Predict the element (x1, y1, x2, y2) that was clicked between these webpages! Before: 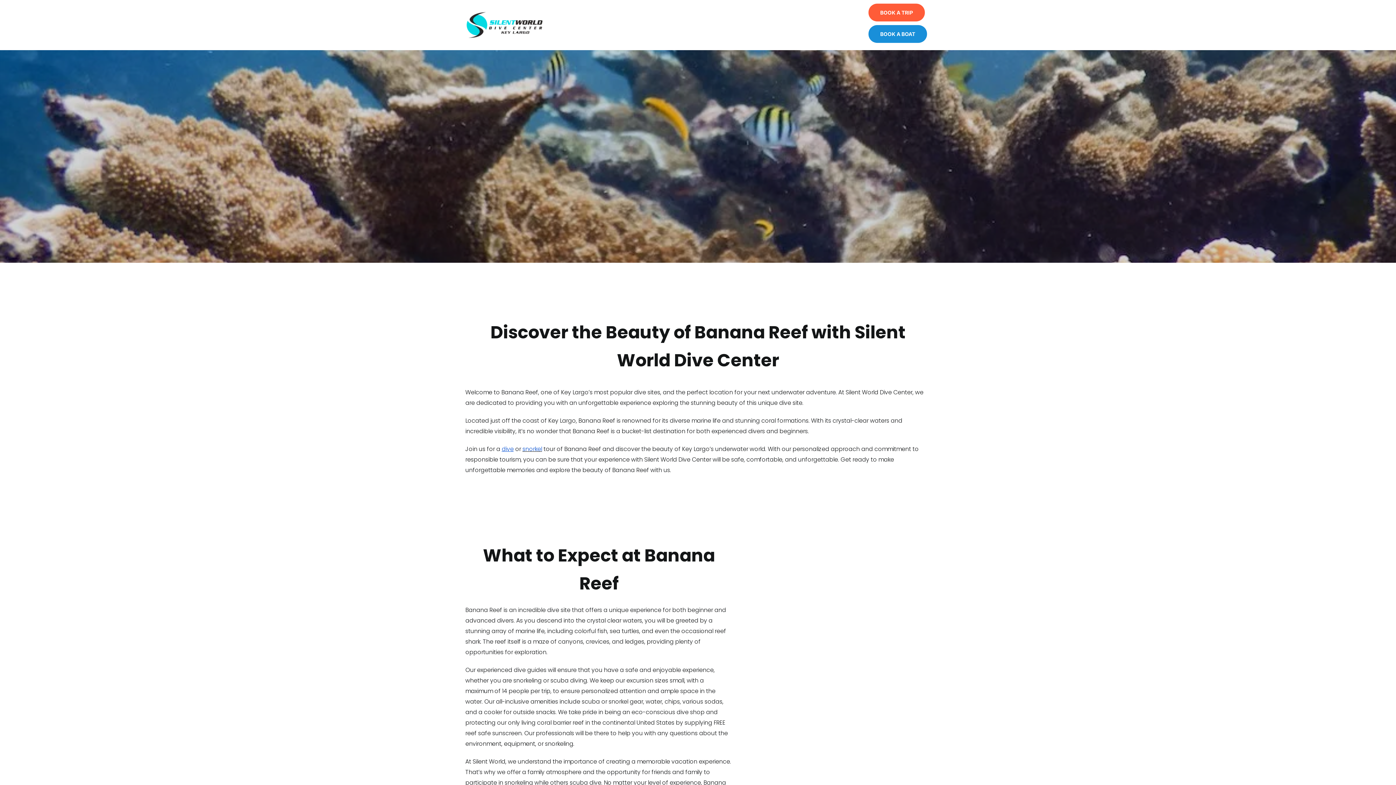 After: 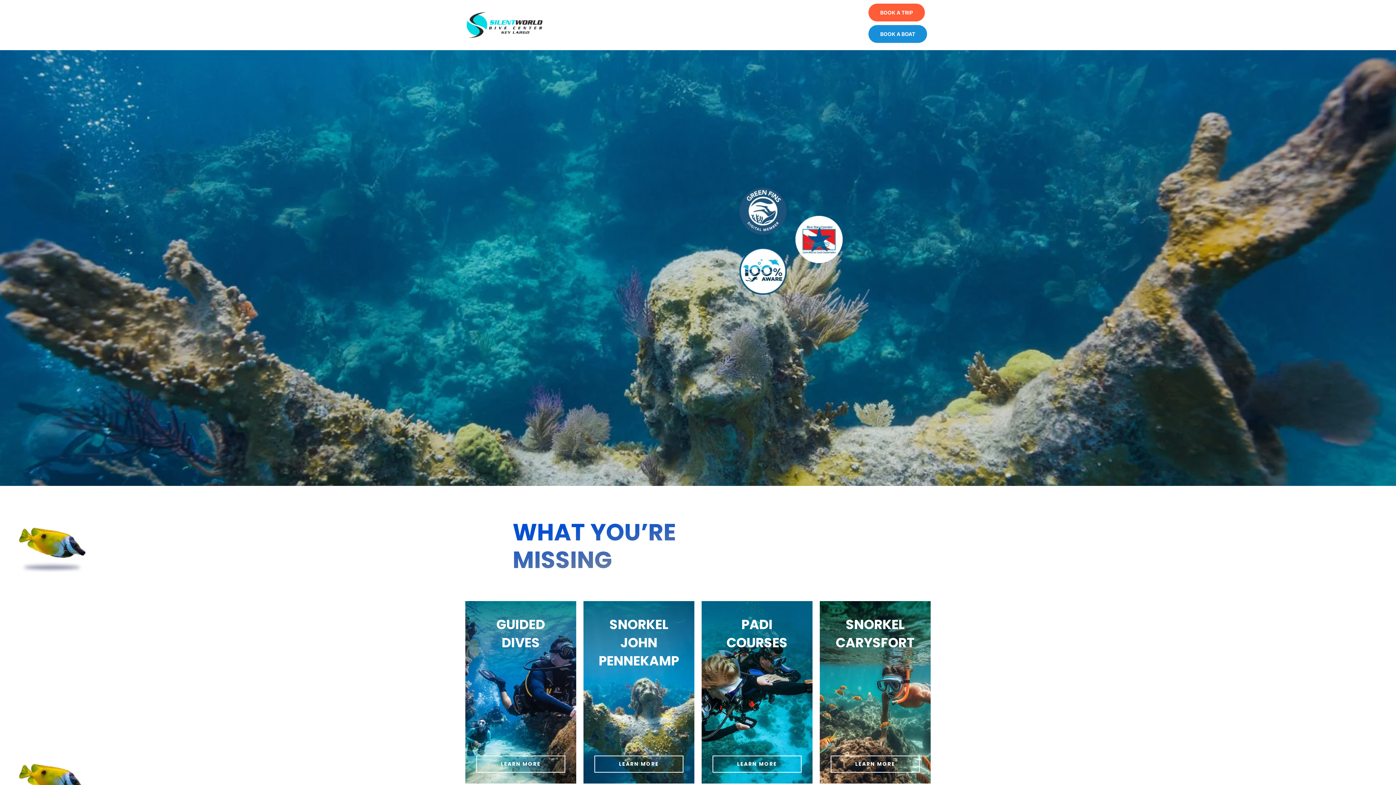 Action: label: SilentWorldLogo-Recolored_Blue 1 bbox: (465, 9, 543, 17)